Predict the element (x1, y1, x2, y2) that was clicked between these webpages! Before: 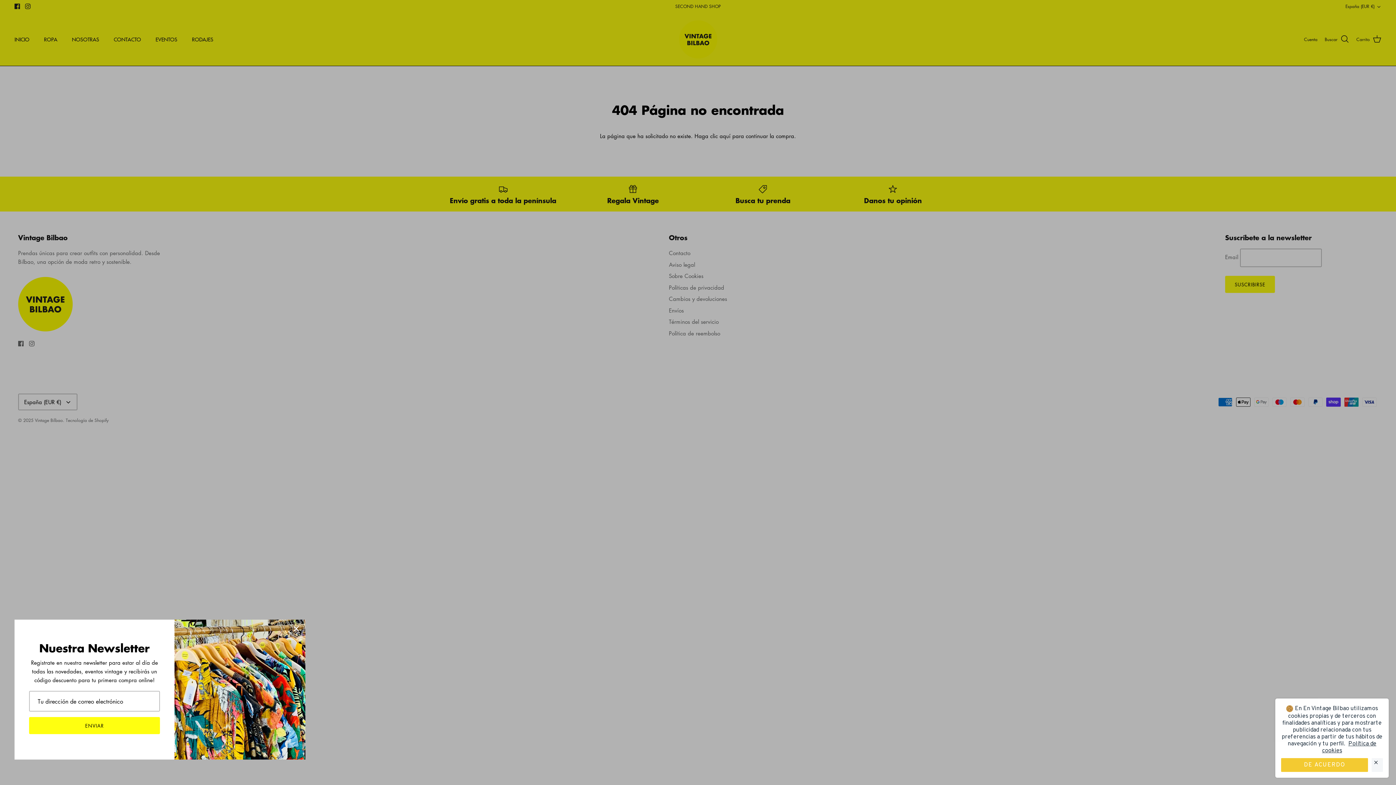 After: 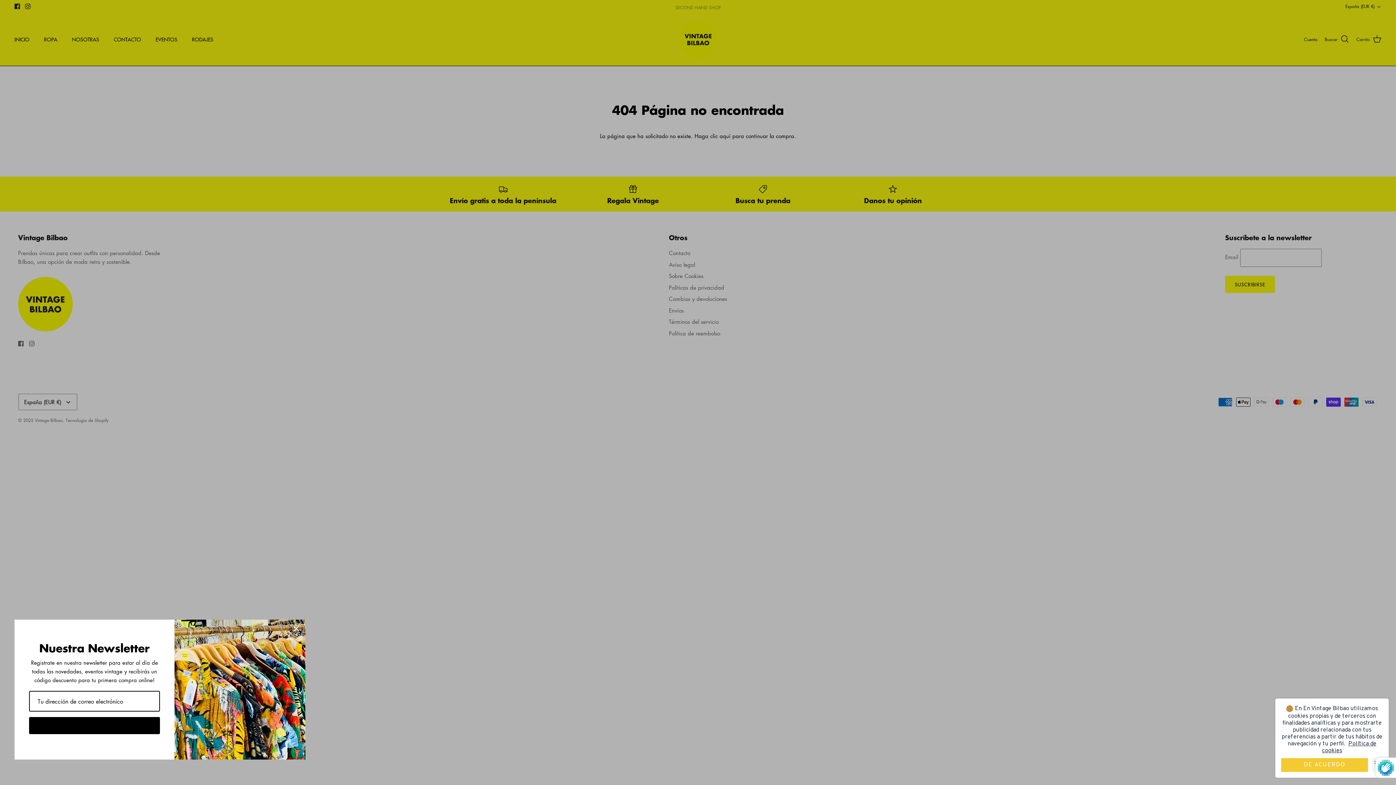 Action: bbox: (29, 717, 160, 734) label: ENVIAR